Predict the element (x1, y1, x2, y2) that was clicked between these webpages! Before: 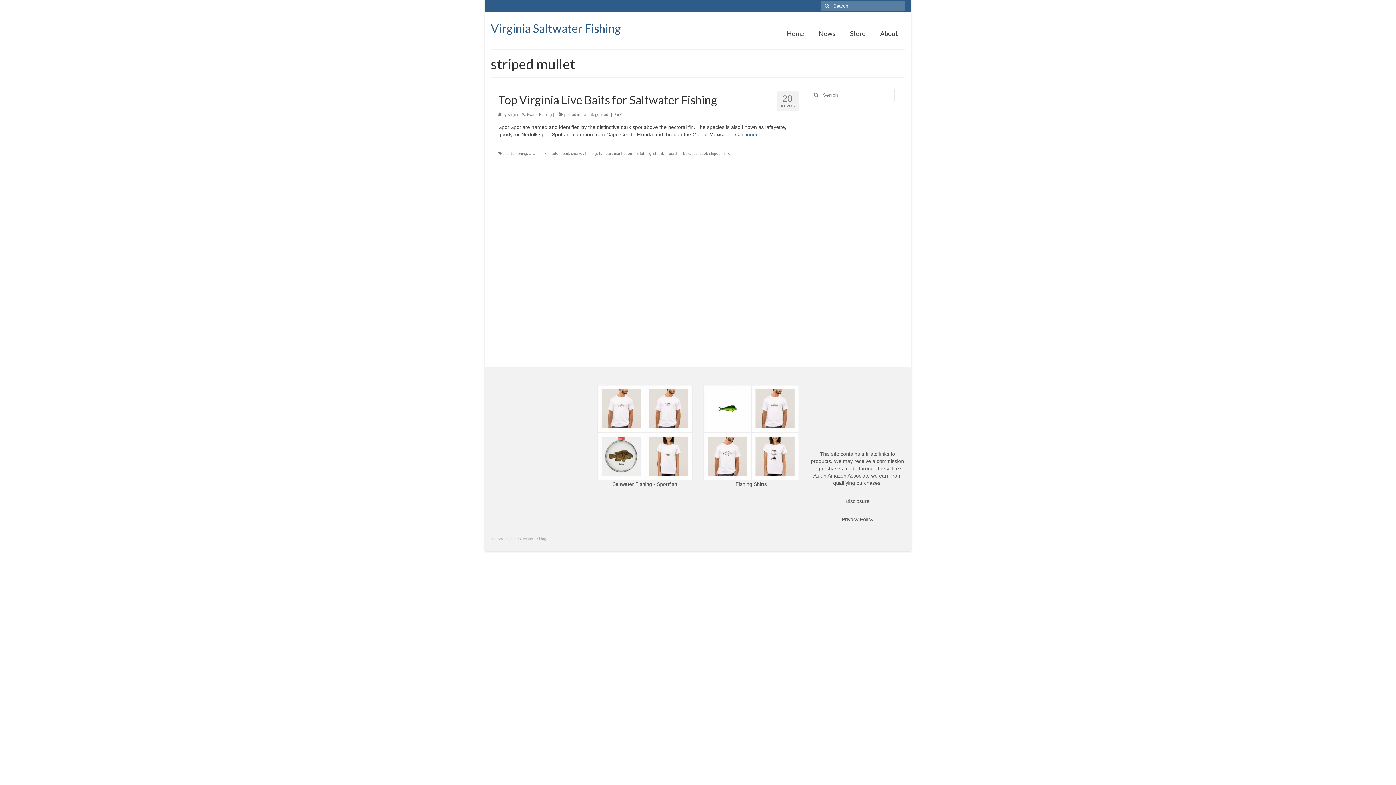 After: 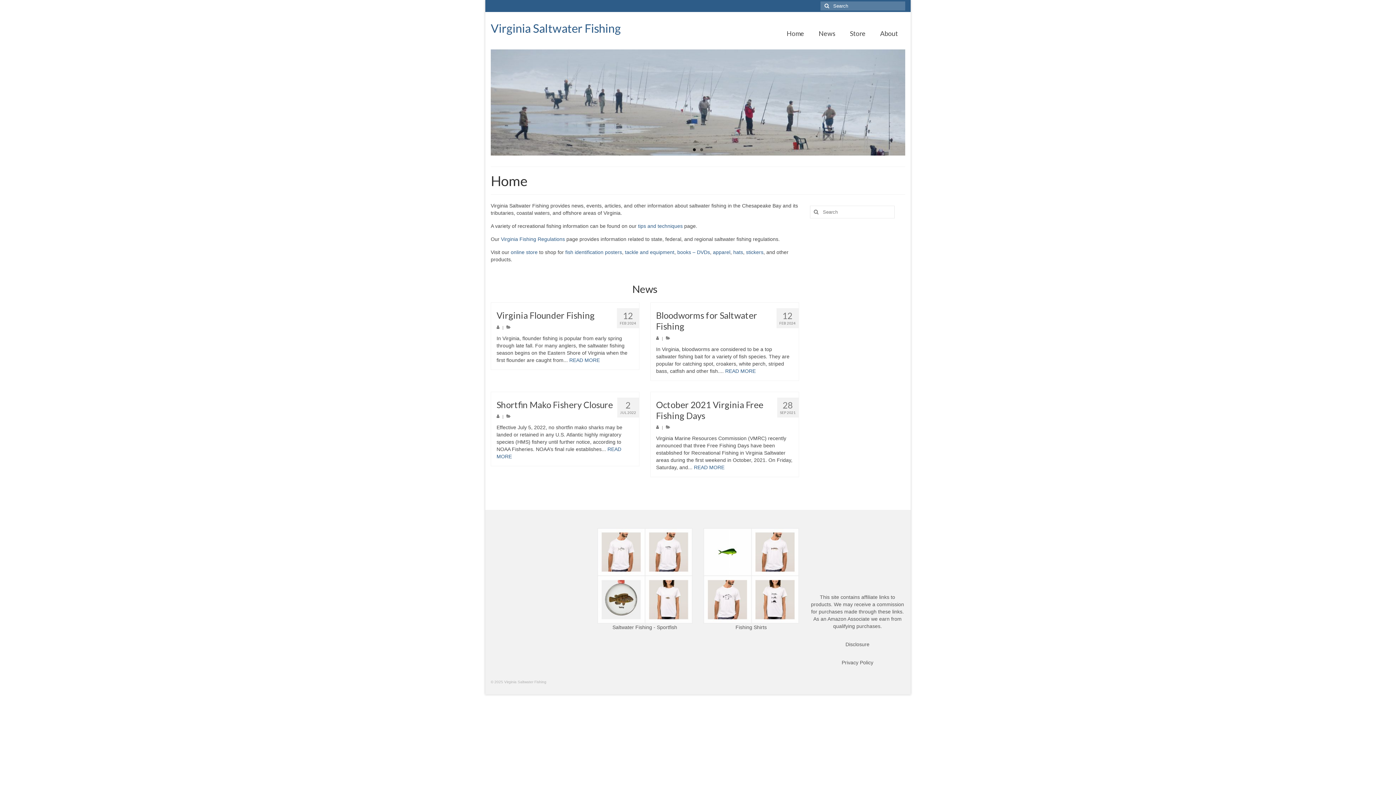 Action: bbox: (490, 21, 621, 35) label: Virginia Saltwater Fishing